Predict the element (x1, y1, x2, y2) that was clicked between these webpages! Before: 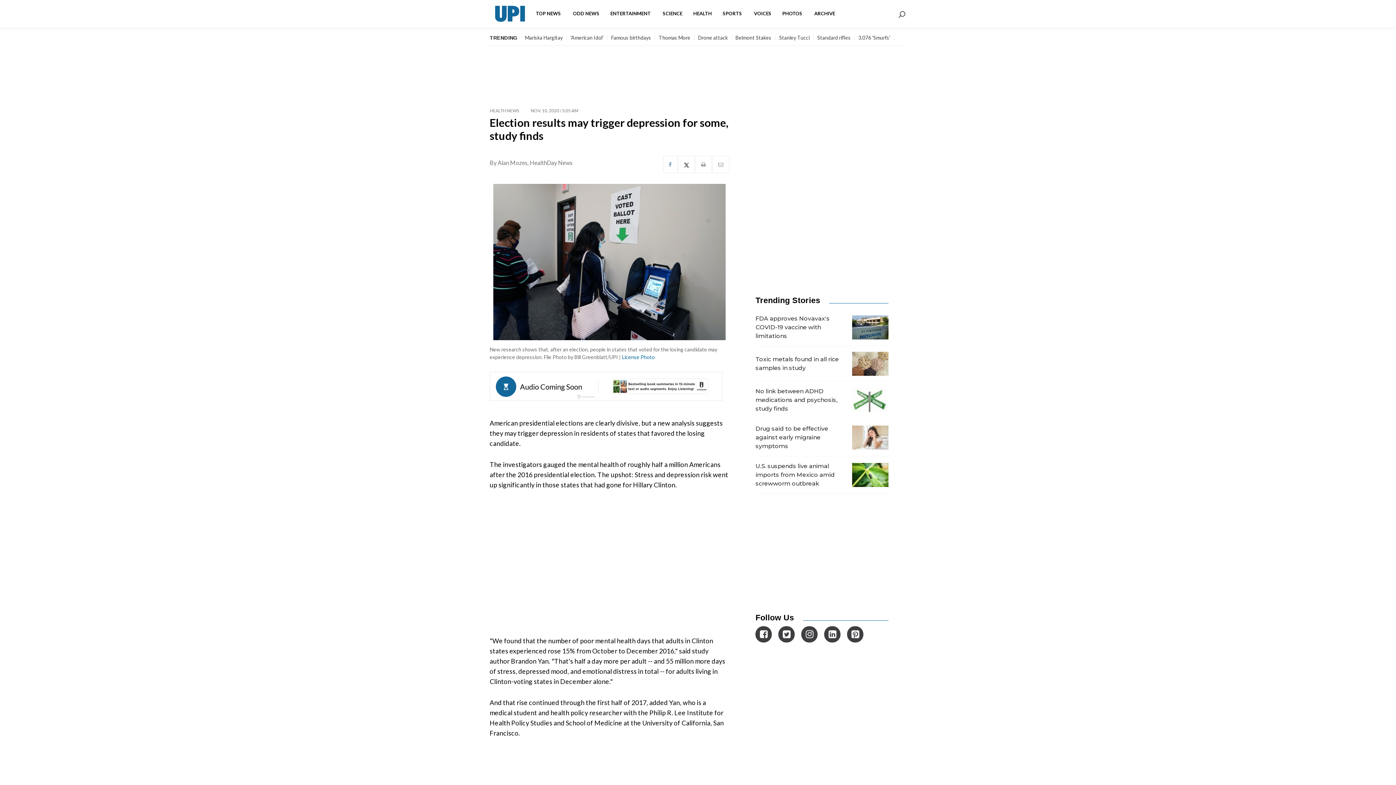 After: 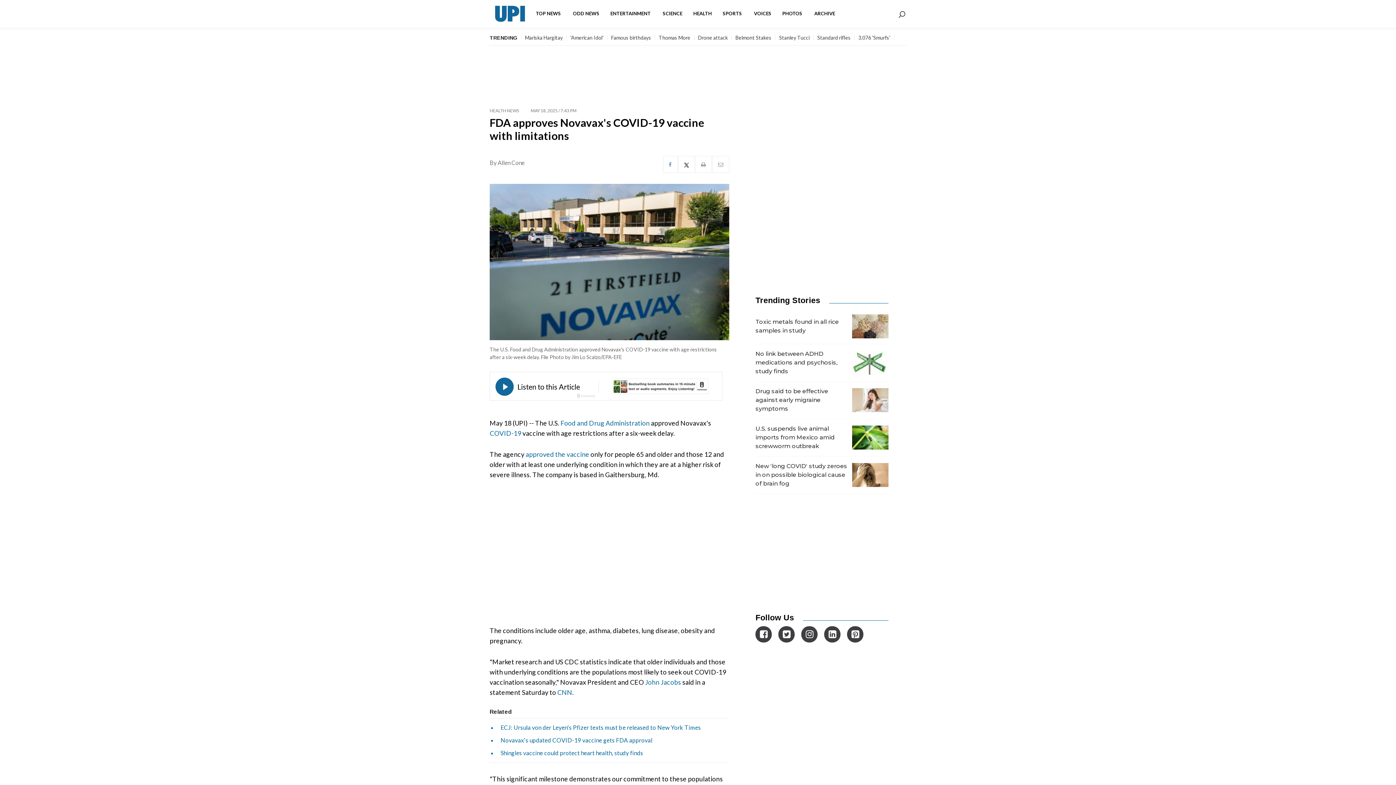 Action: label: FDA approves Novavax's COVID-19 vaccine with limitations bbox: (755, 309, 888, 346)